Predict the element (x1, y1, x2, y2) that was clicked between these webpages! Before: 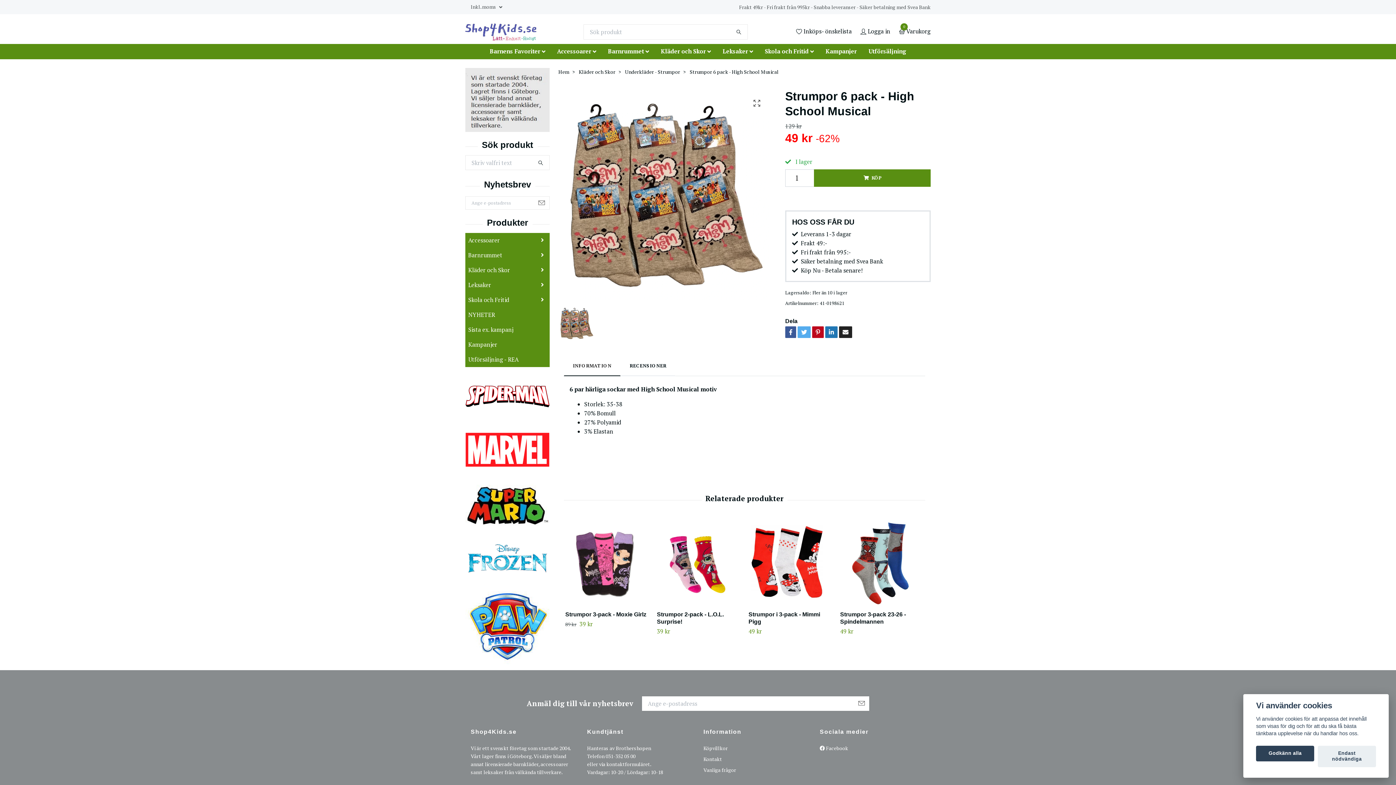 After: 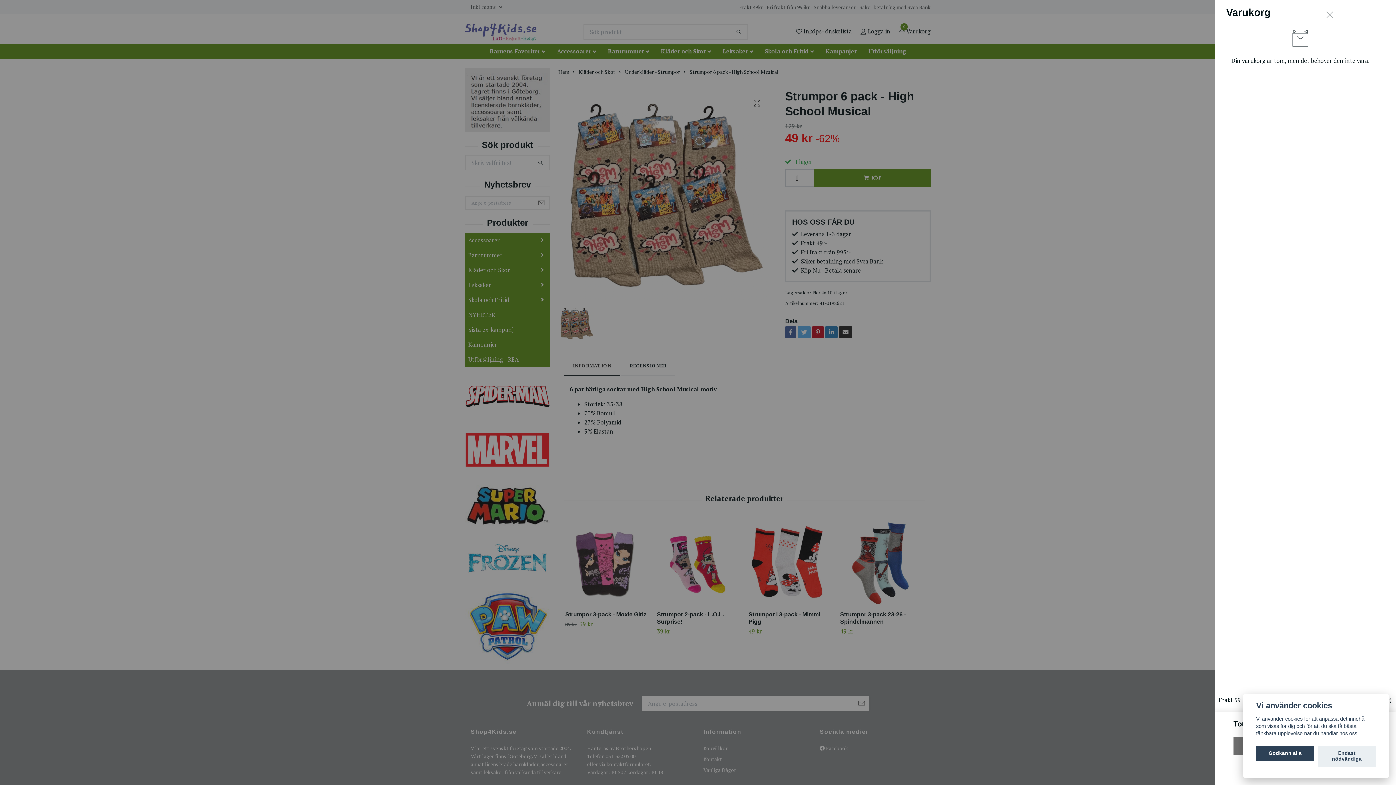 Action: bbox: (897, 26, 930, 36) label: 0
Varukorg